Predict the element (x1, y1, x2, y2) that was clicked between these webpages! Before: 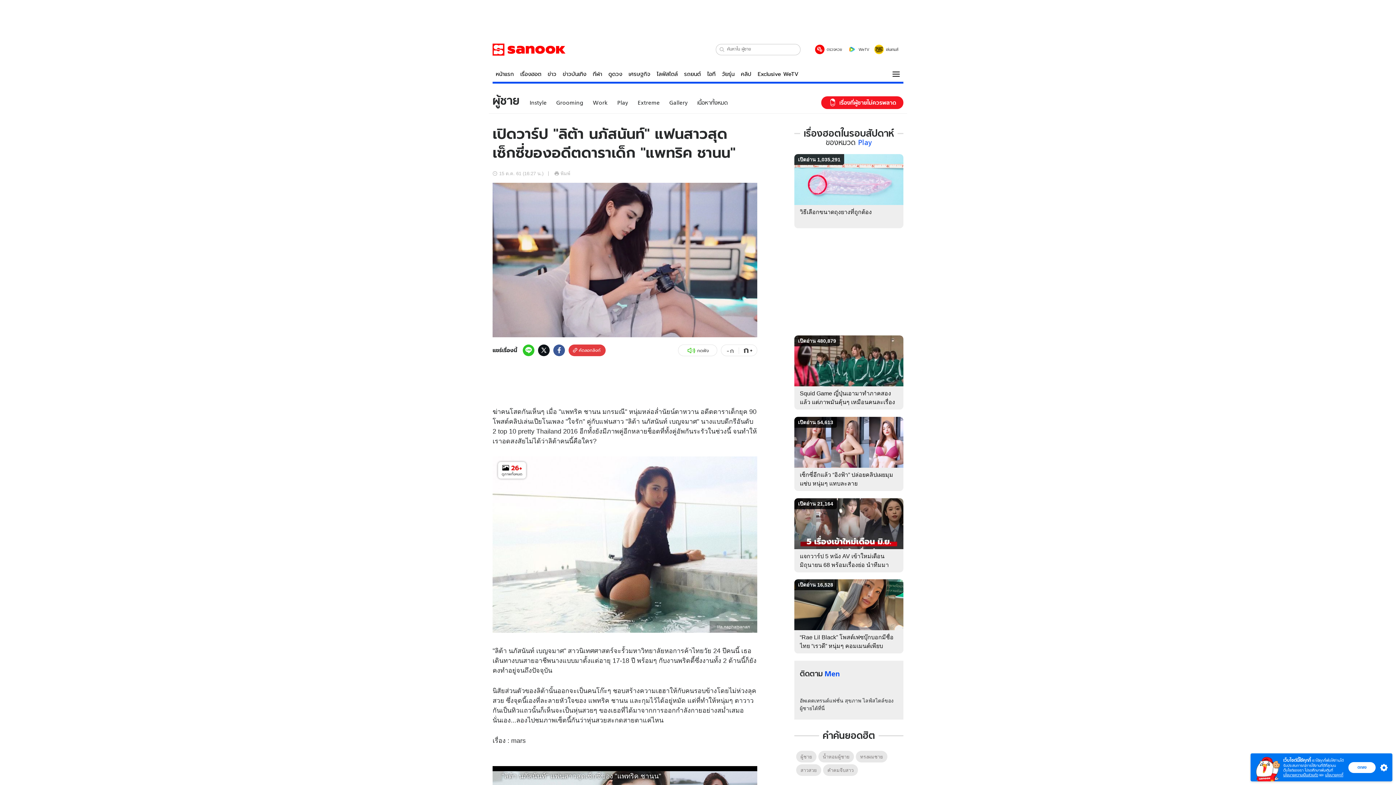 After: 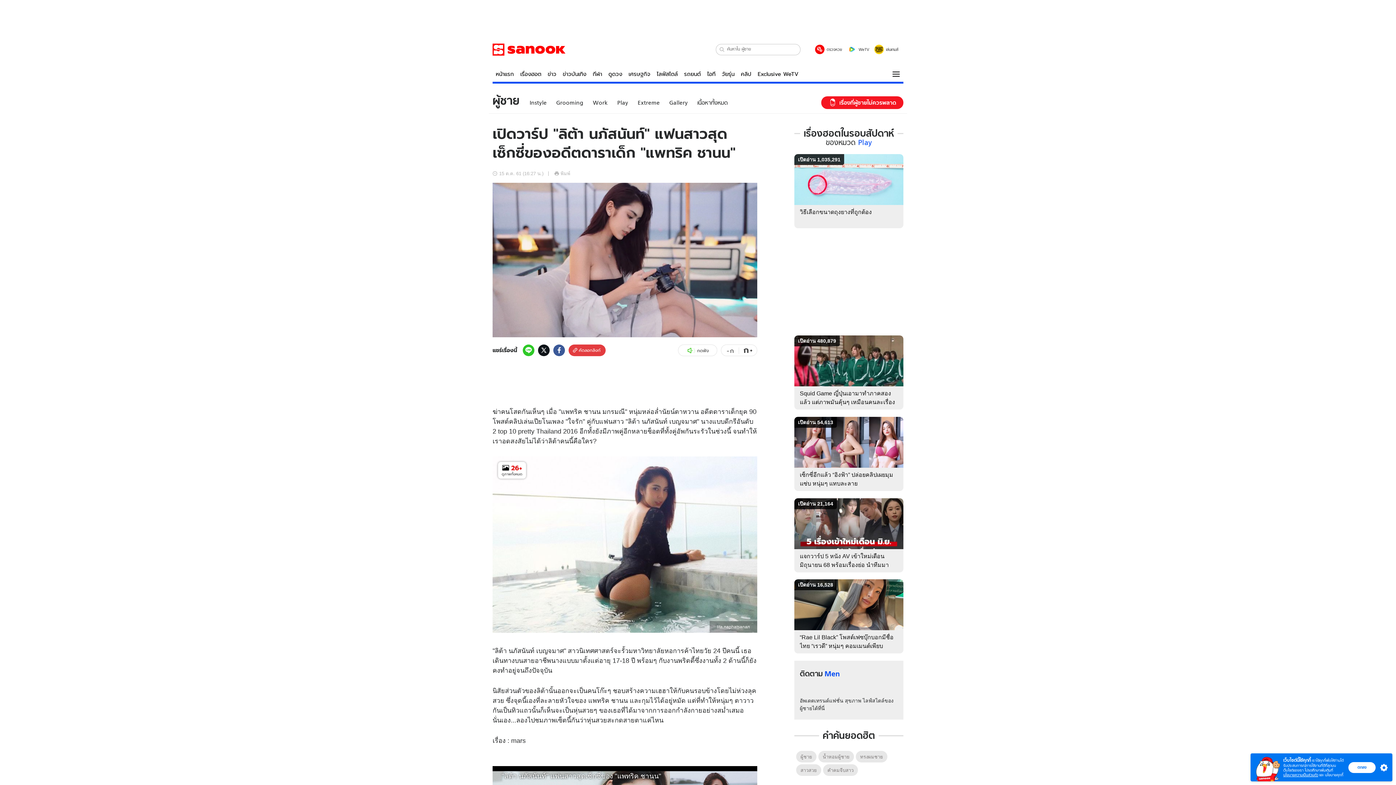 Action: label: นโยบายคุกกี้ bbox: (1325, 773, 1343, 777)